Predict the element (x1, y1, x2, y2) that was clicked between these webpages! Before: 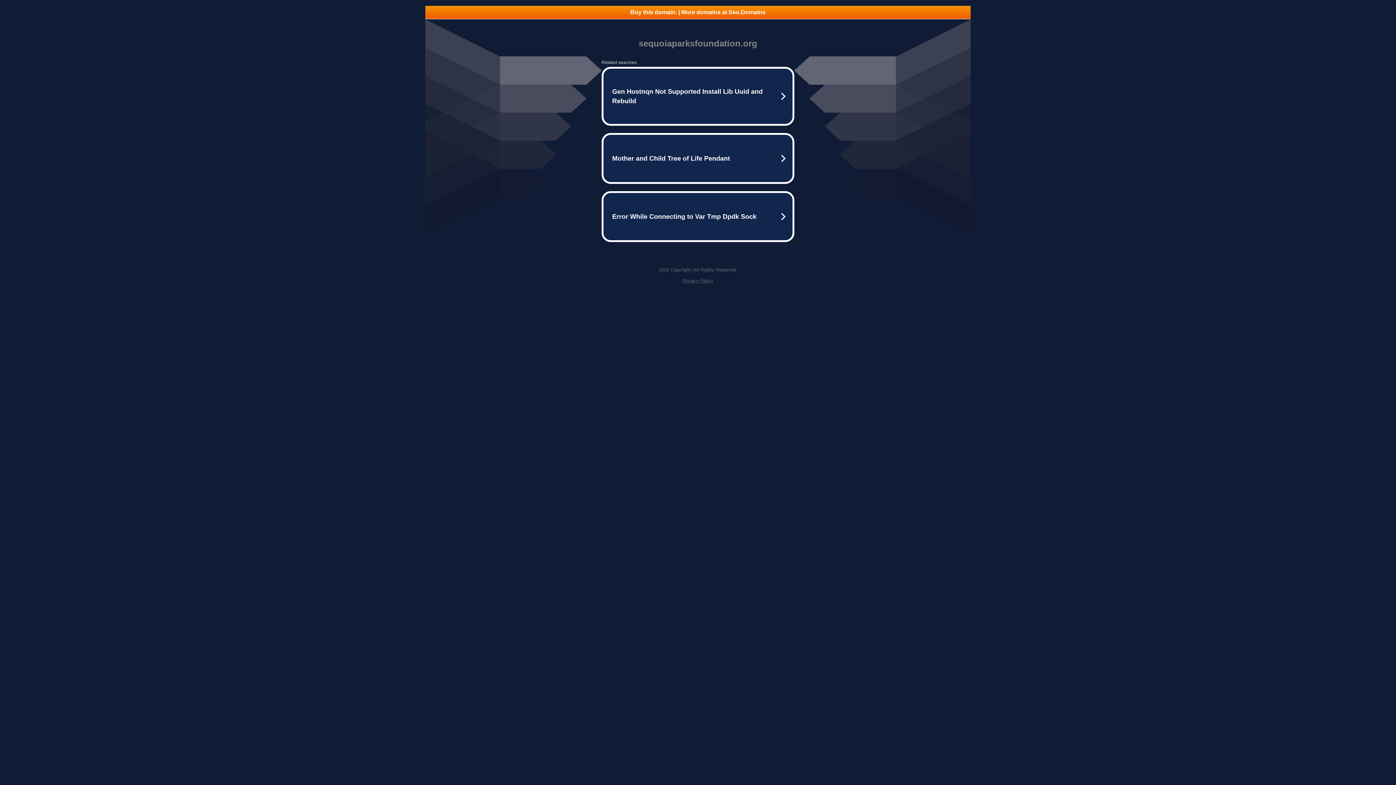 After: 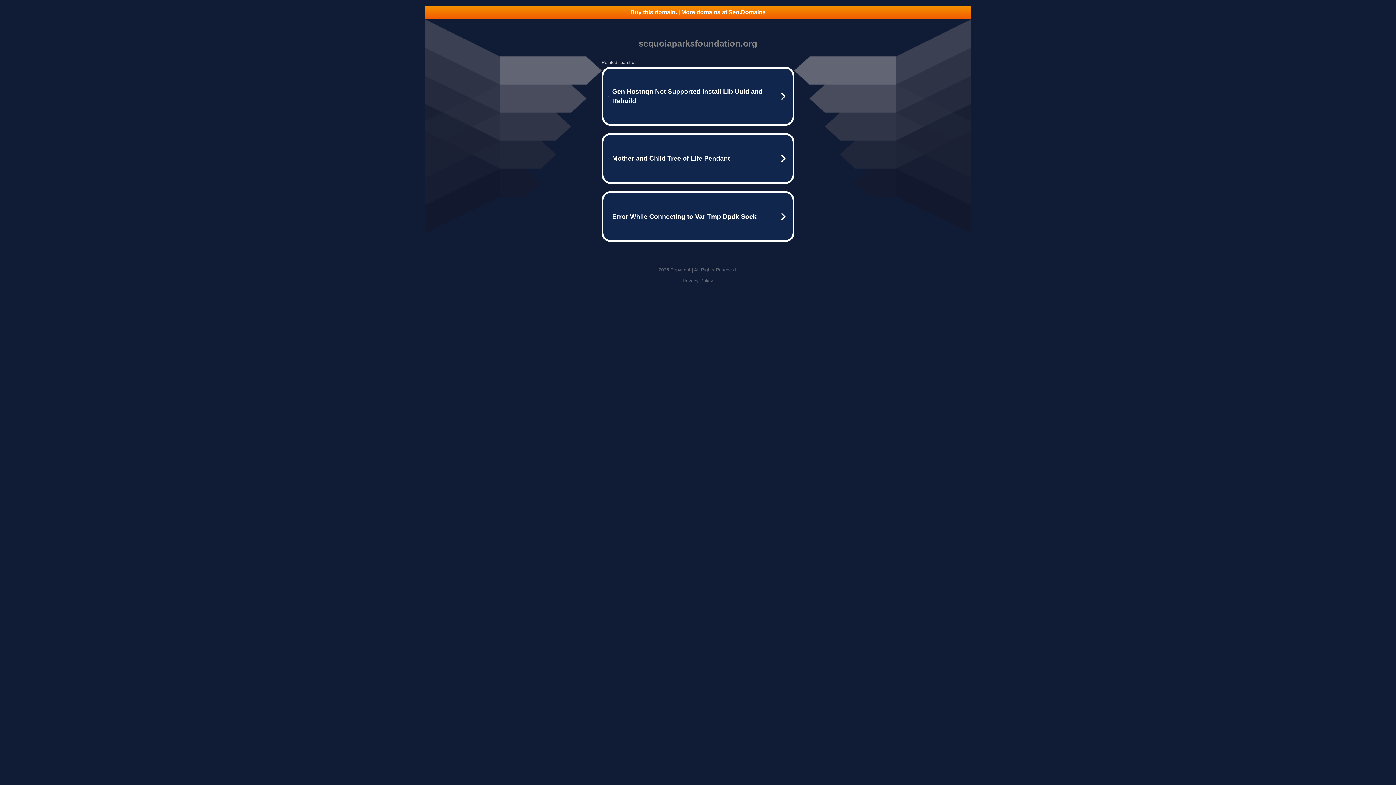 Action: label: Privacy Policy bbox: (682, 278, 713, 283)